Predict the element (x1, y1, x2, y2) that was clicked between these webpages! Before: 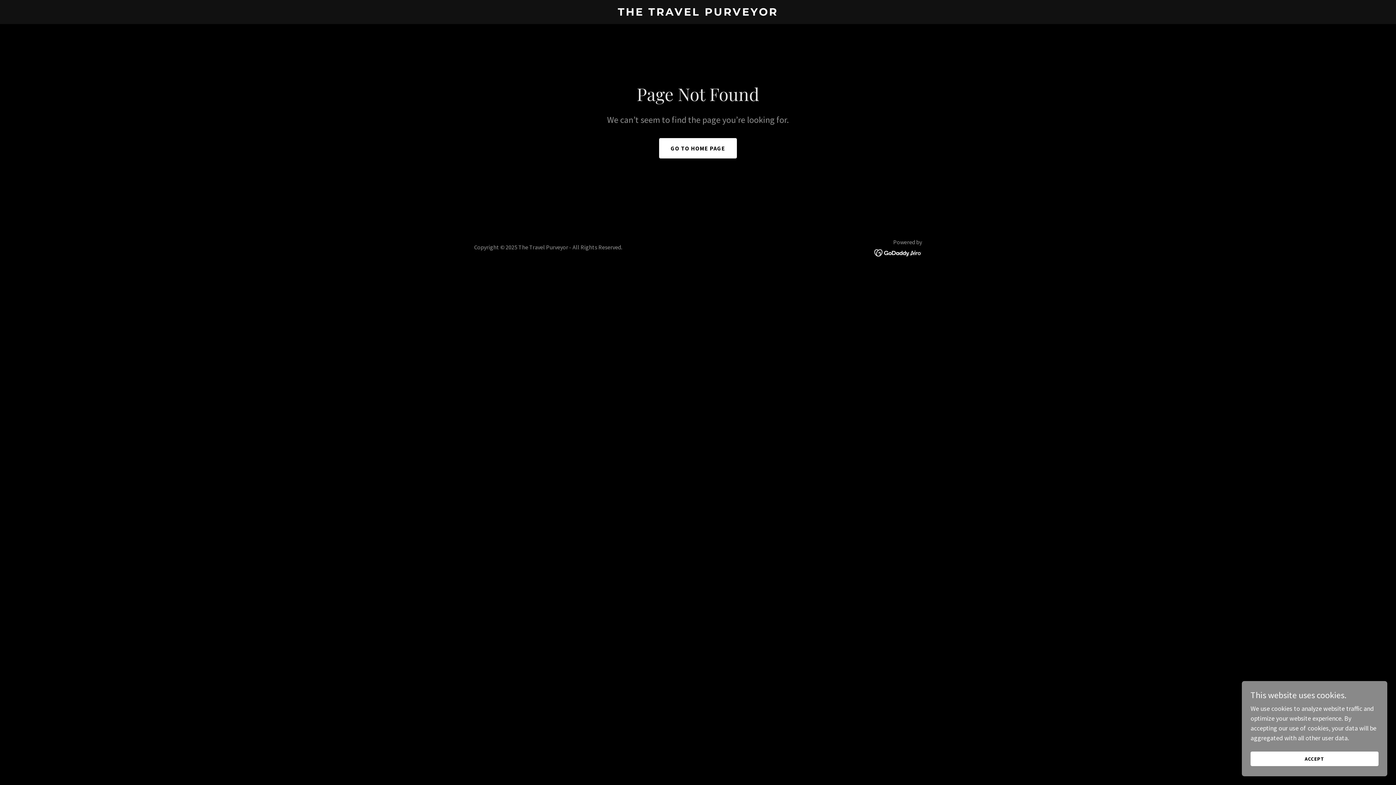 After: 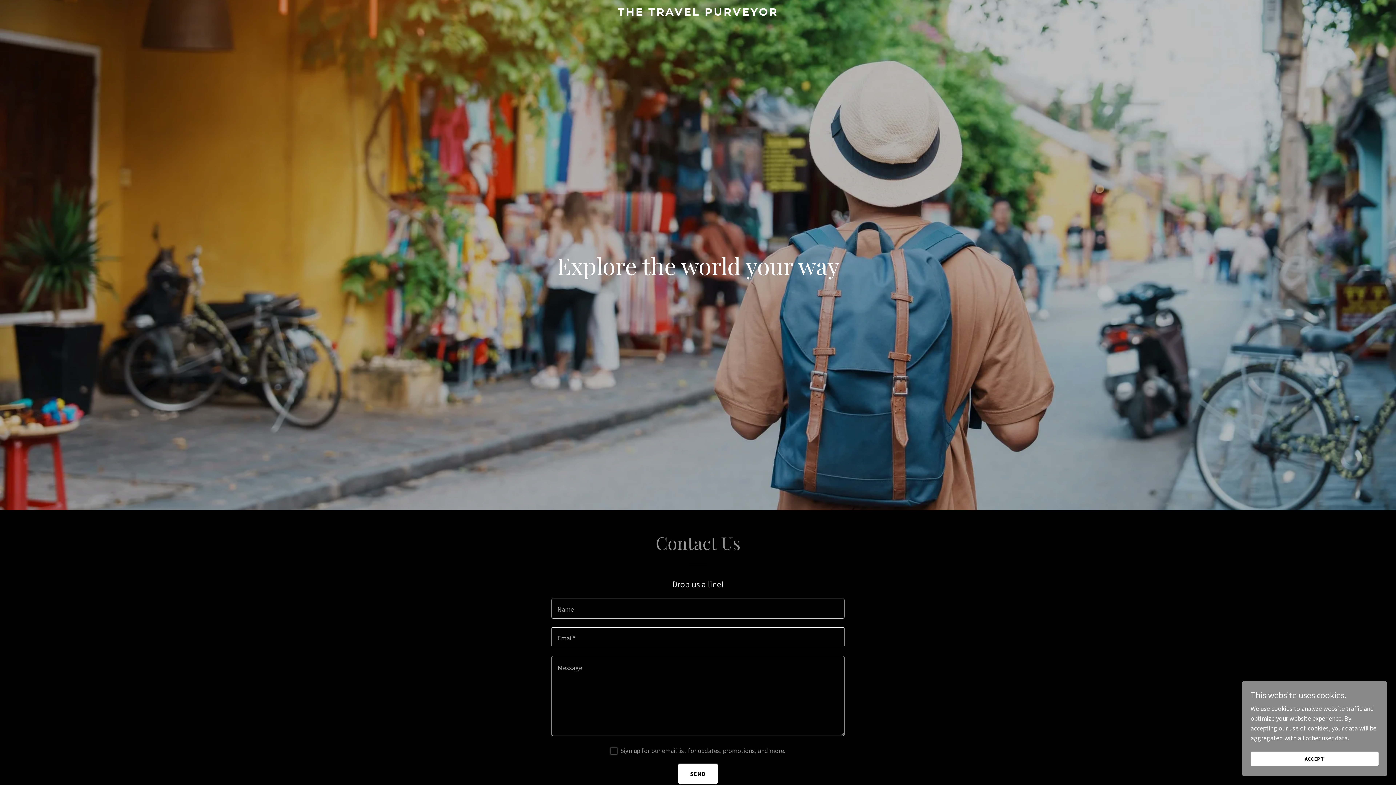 Action: bbox: (471, 9, 925, 17) label: THE TRAVEL PURVEYOR